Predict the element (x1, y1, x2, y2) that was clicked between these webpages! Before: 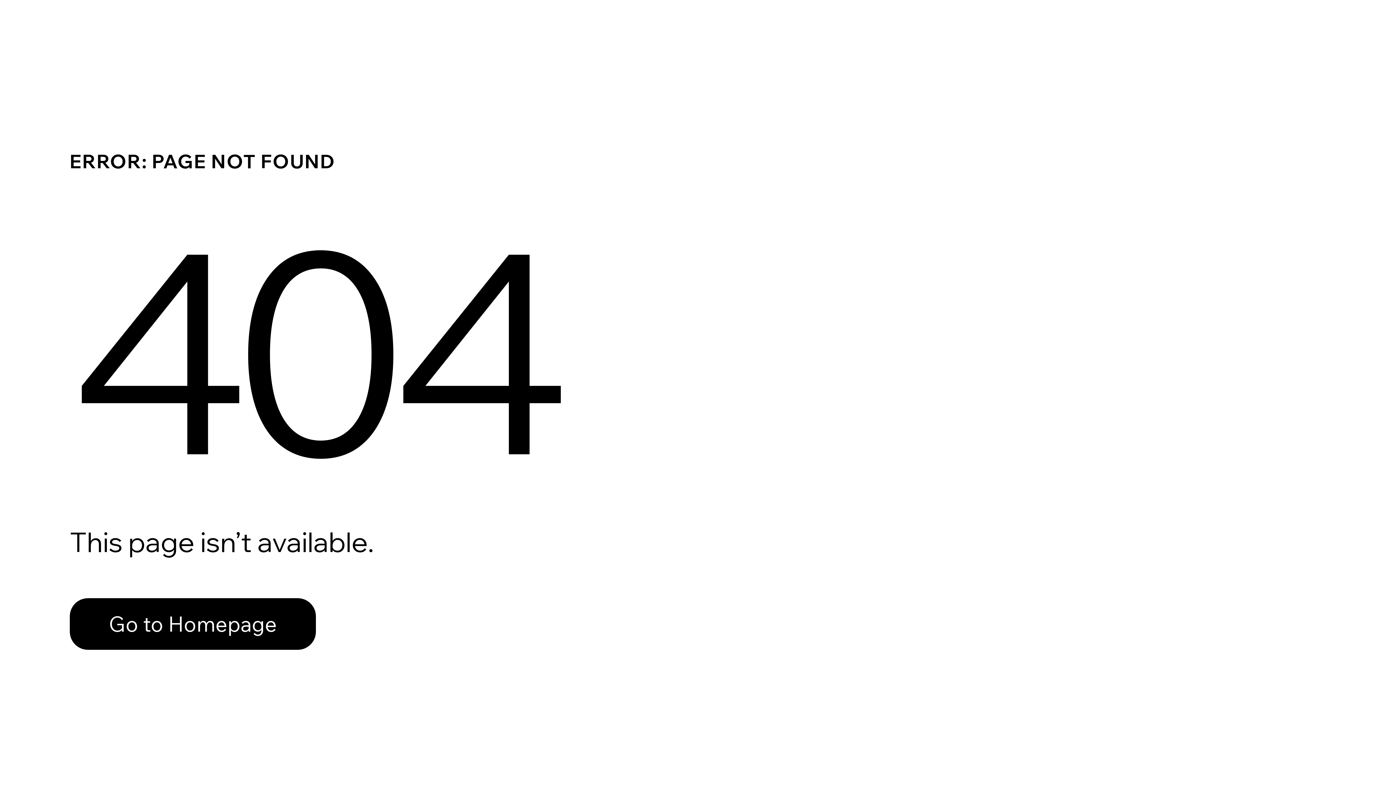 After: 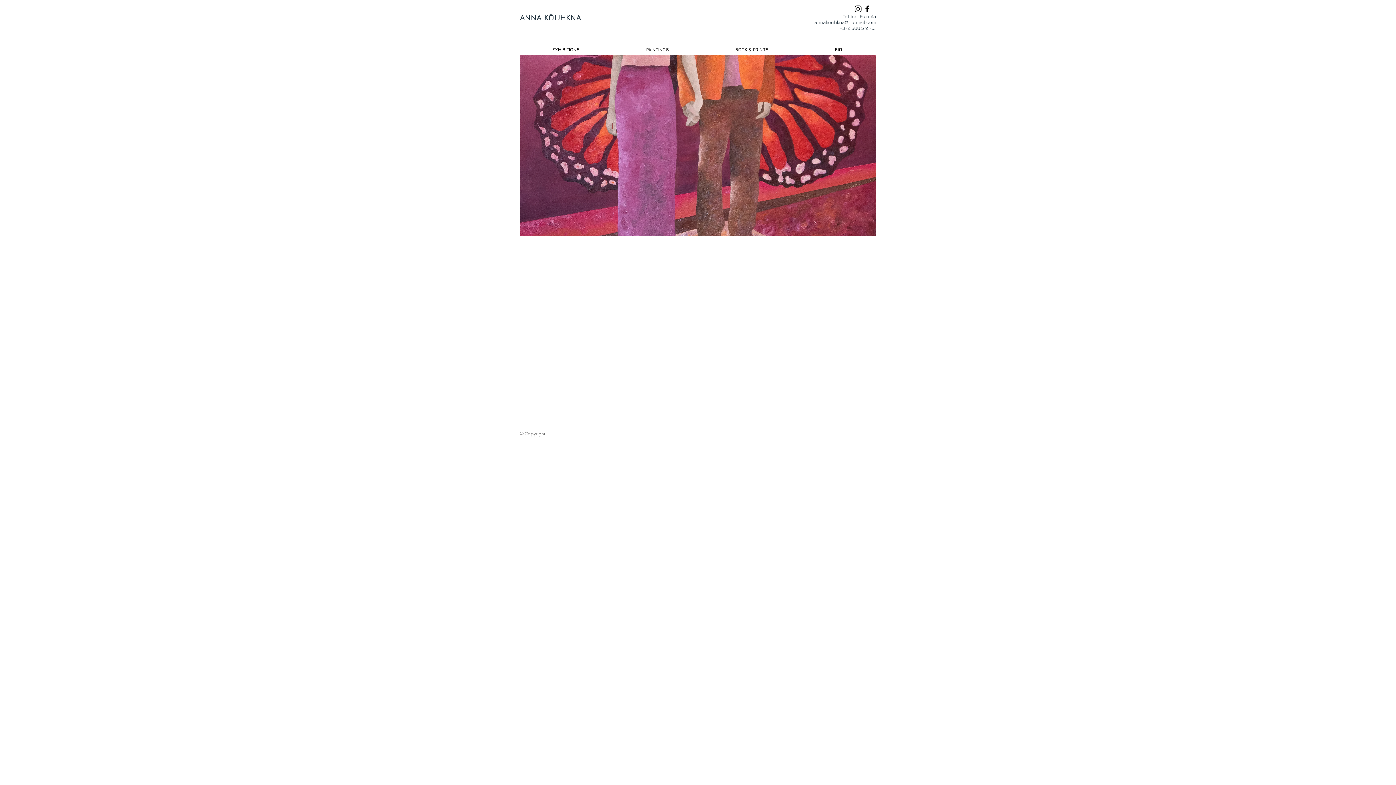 Action: bbox: (69, 598, 316, 650) label: Go to Homepage